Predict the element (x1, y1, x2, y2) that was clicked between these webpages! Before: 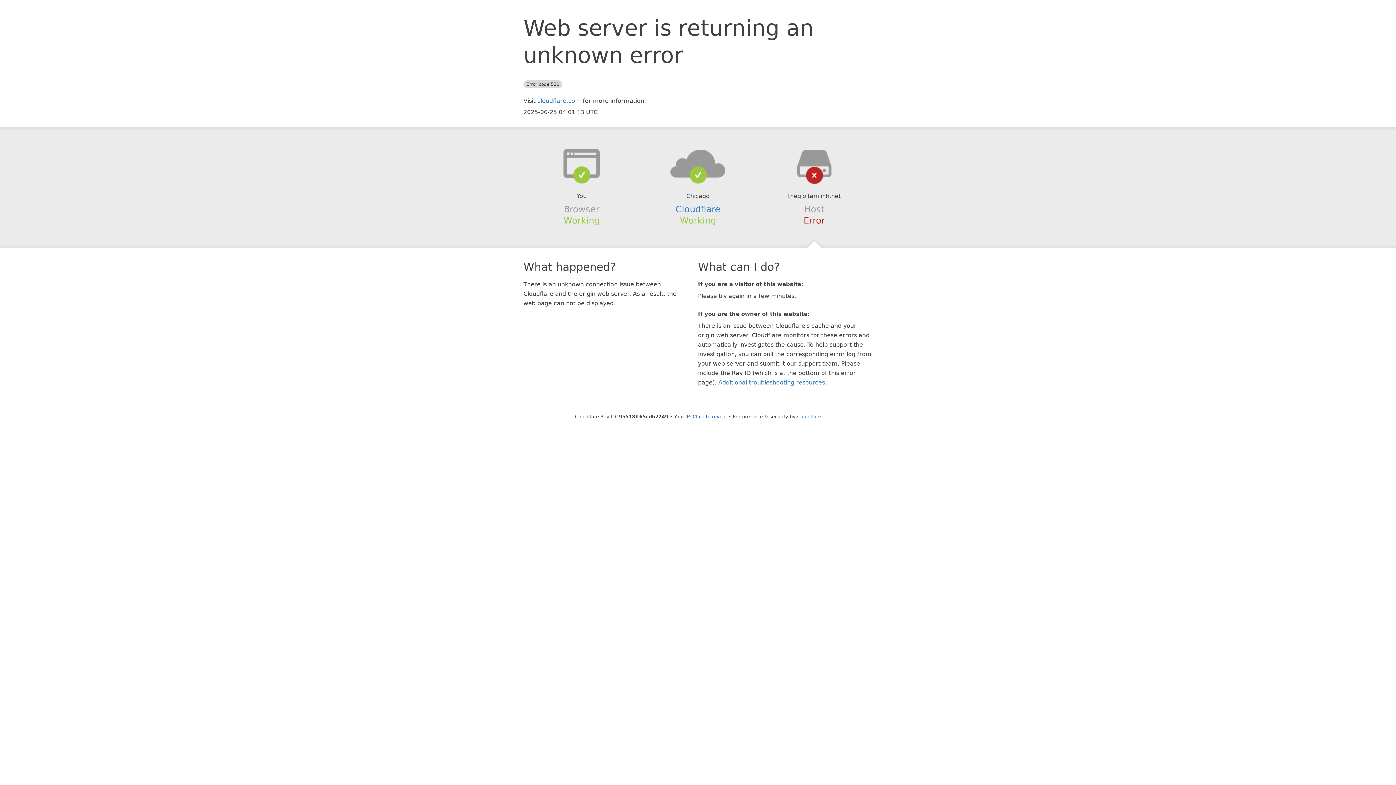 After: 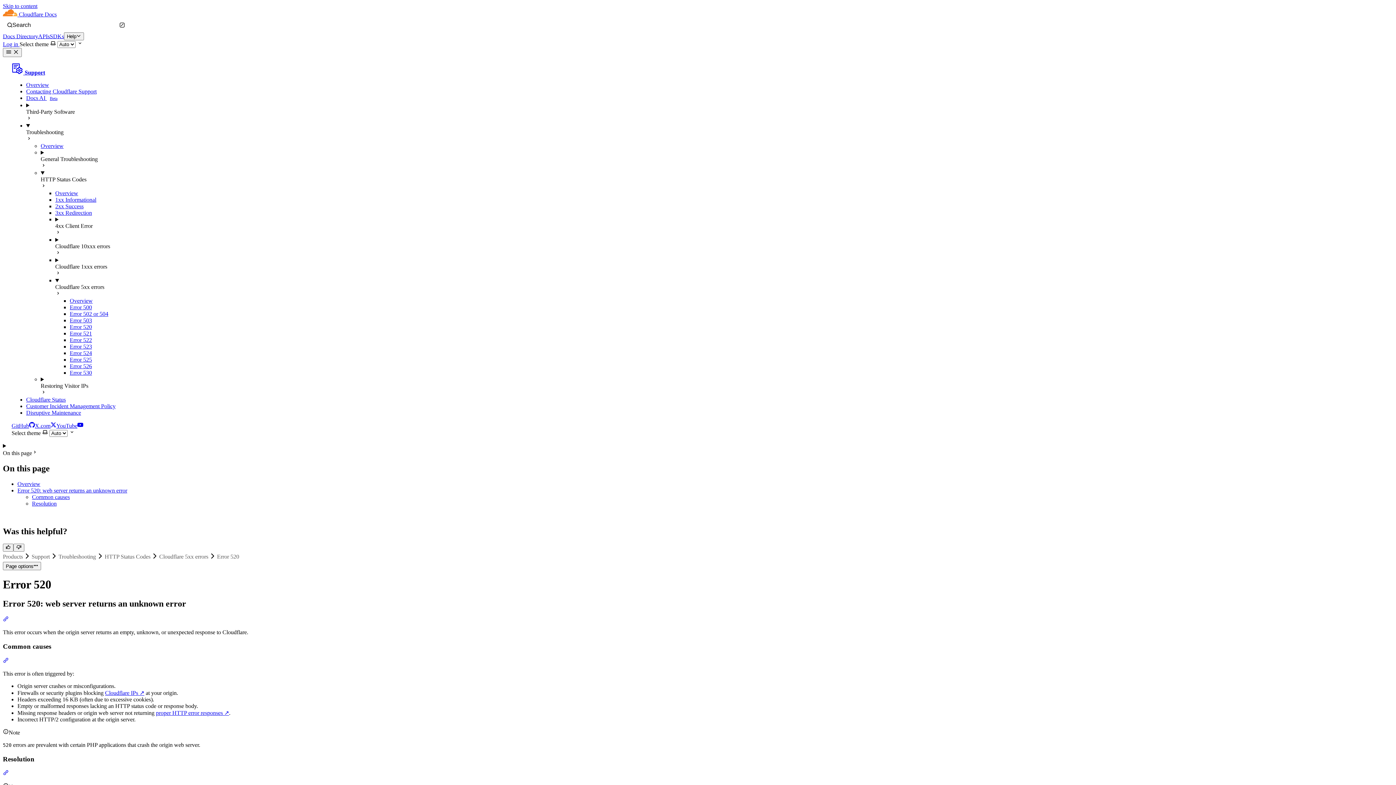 Action: label: Additional troubleshooting resources bbox: (718, 379, 825, 386)